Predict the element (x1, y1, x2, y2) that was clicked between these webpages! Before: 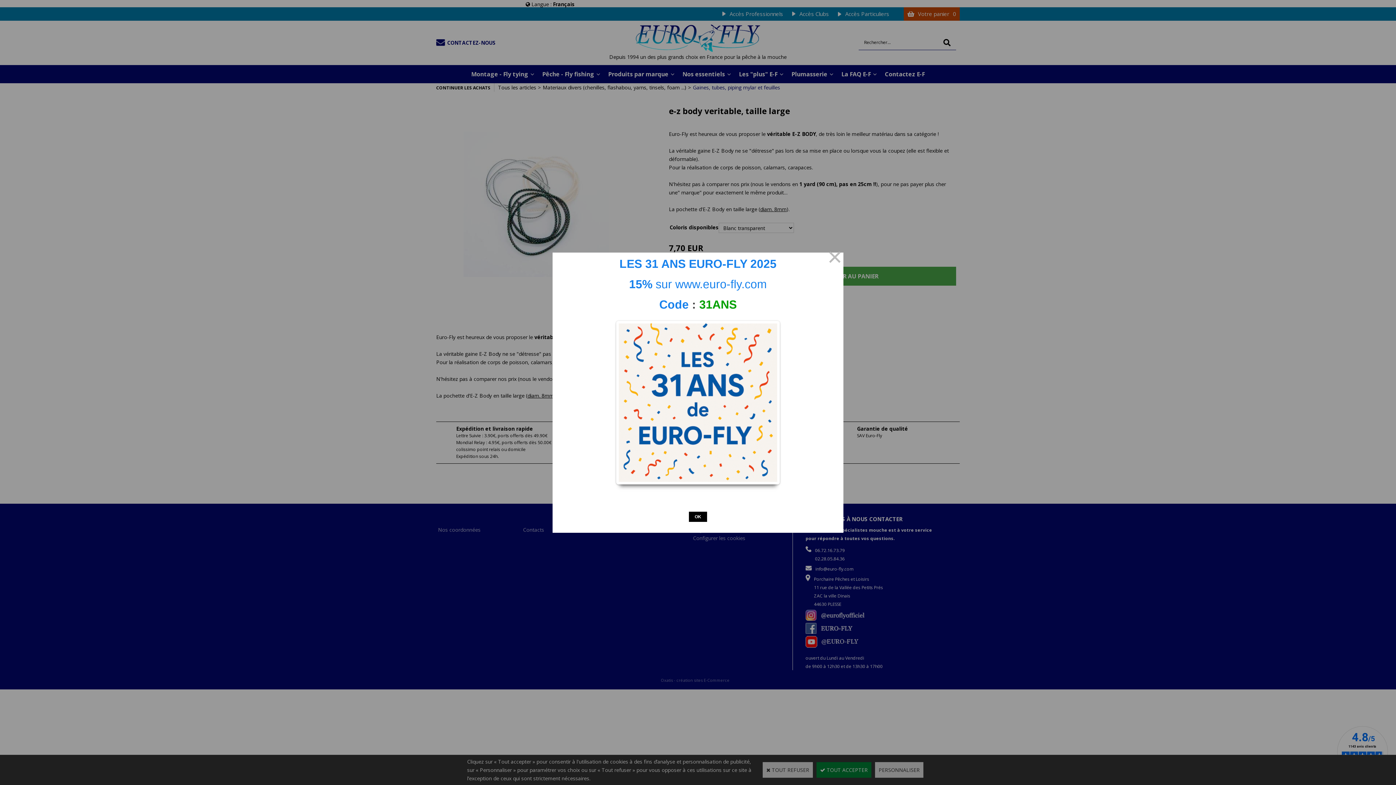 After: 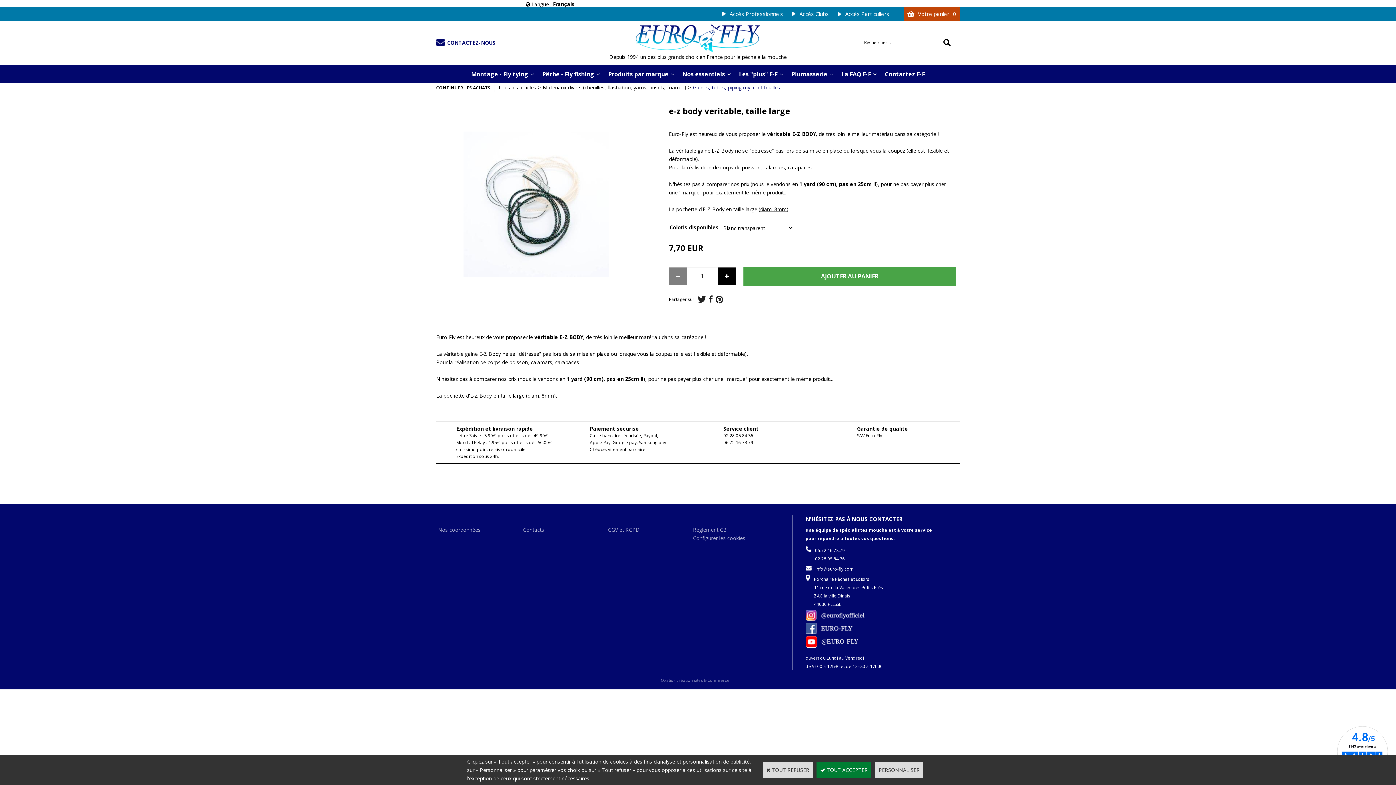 Action: bbox: (689, 511, 707, 522) label: OK